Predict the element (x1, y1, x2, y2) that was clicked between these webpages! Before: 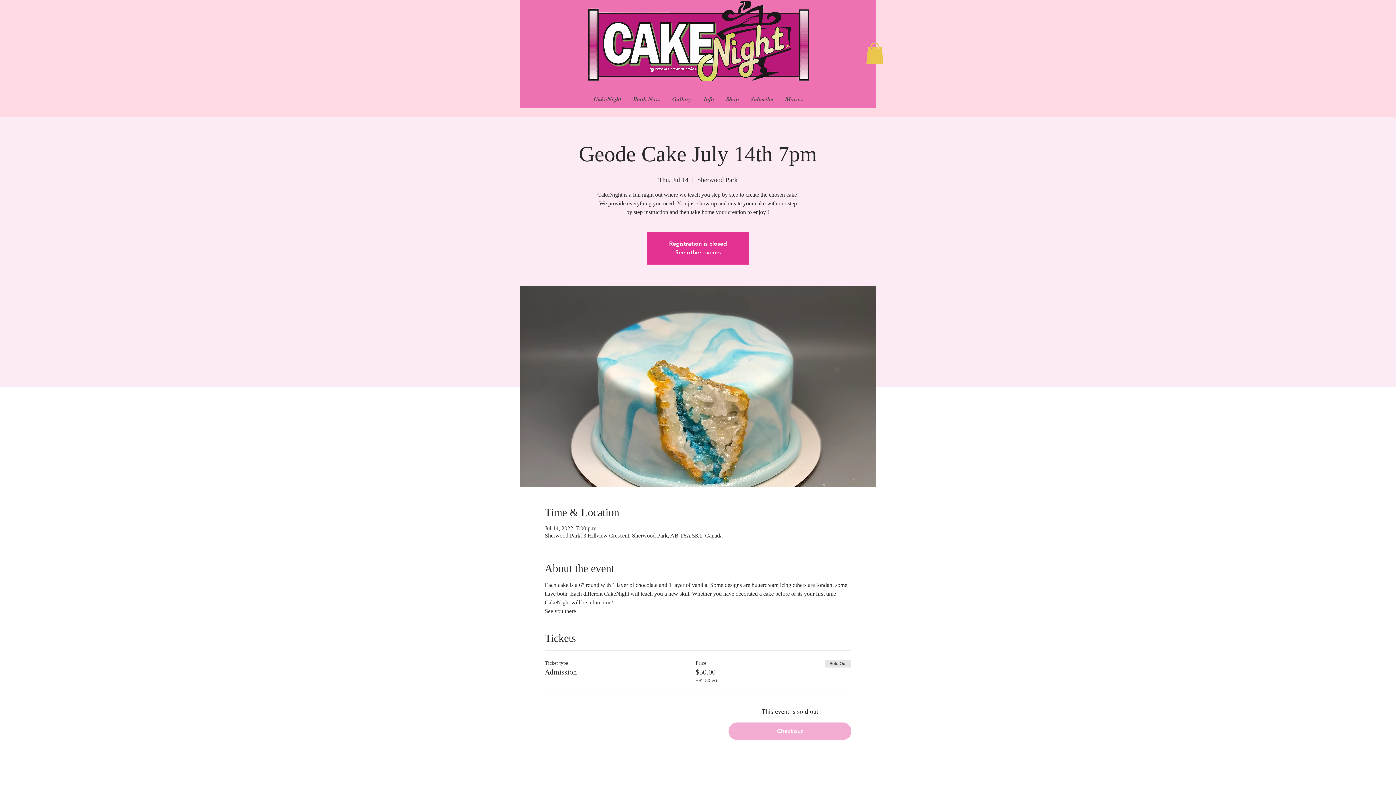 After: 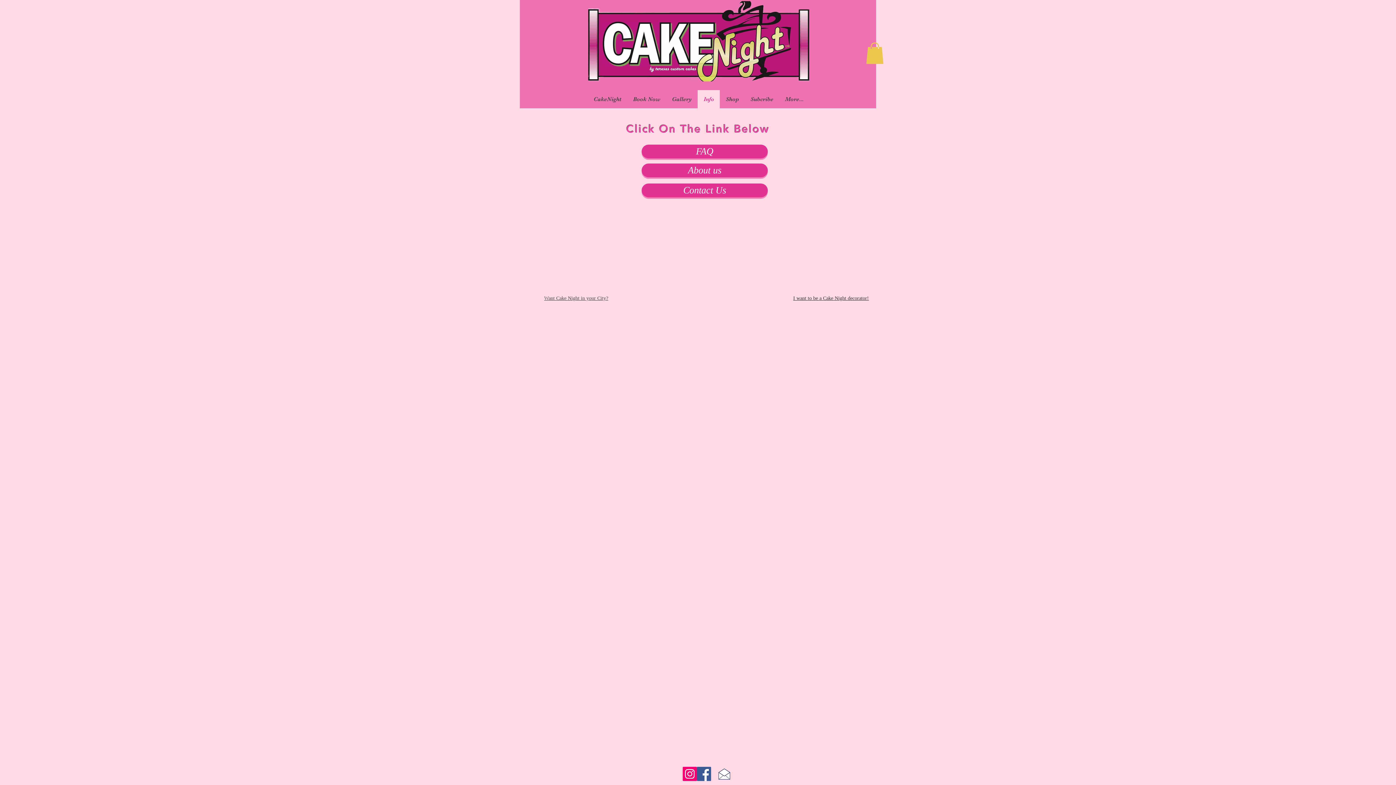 Action: label: Info bbox: (697, 90, 720, 108)